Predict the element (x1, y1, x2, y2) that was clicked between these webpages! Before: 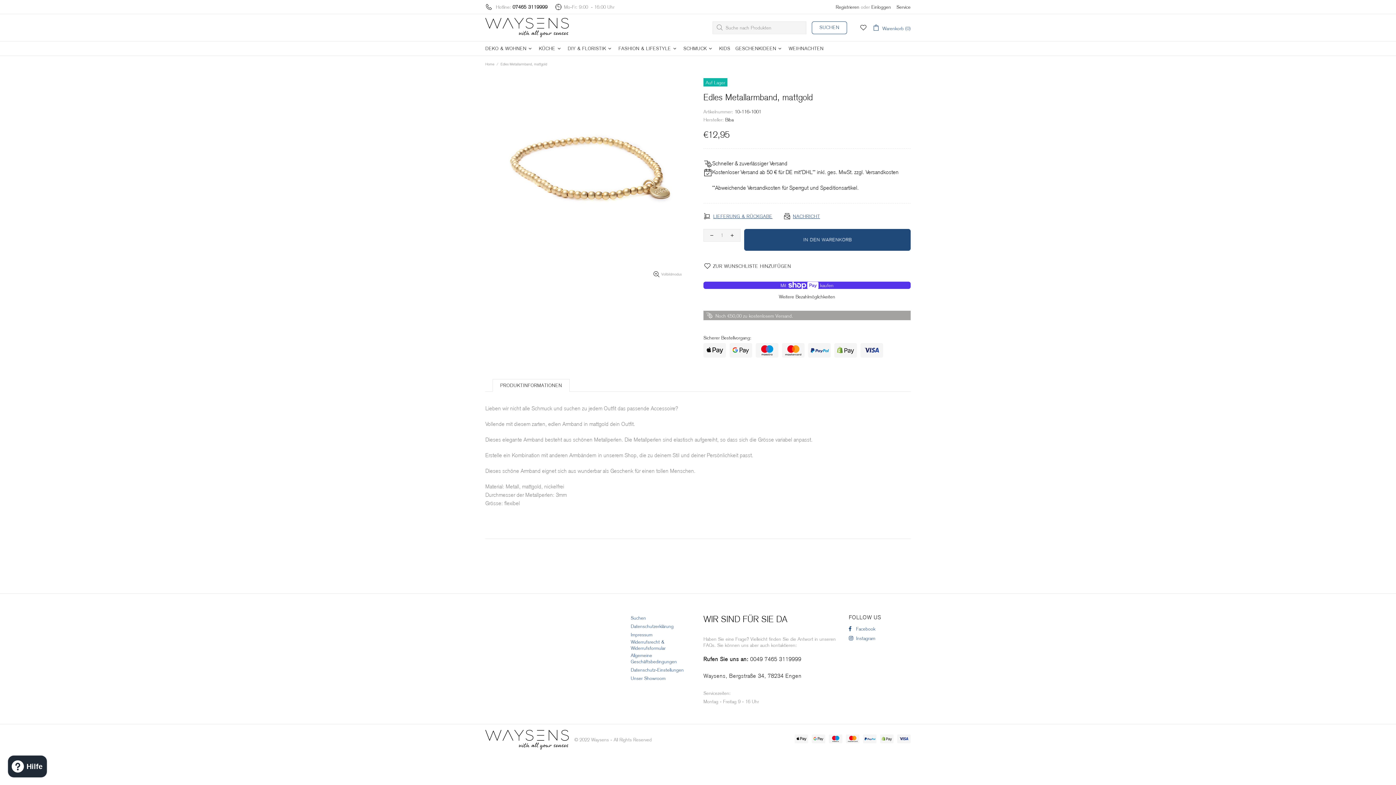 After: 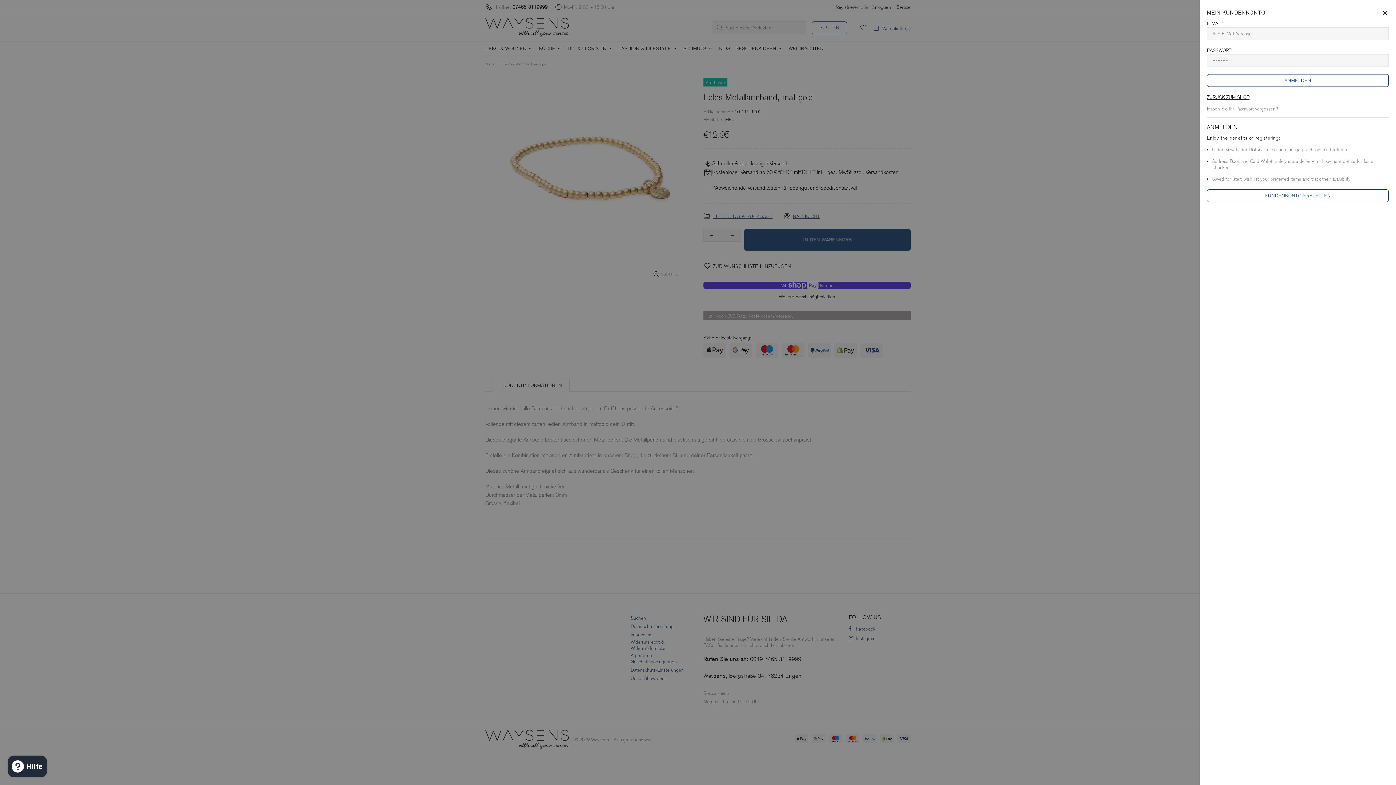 Action: bbox: (836, 3, 859, 10) label: Registrieren